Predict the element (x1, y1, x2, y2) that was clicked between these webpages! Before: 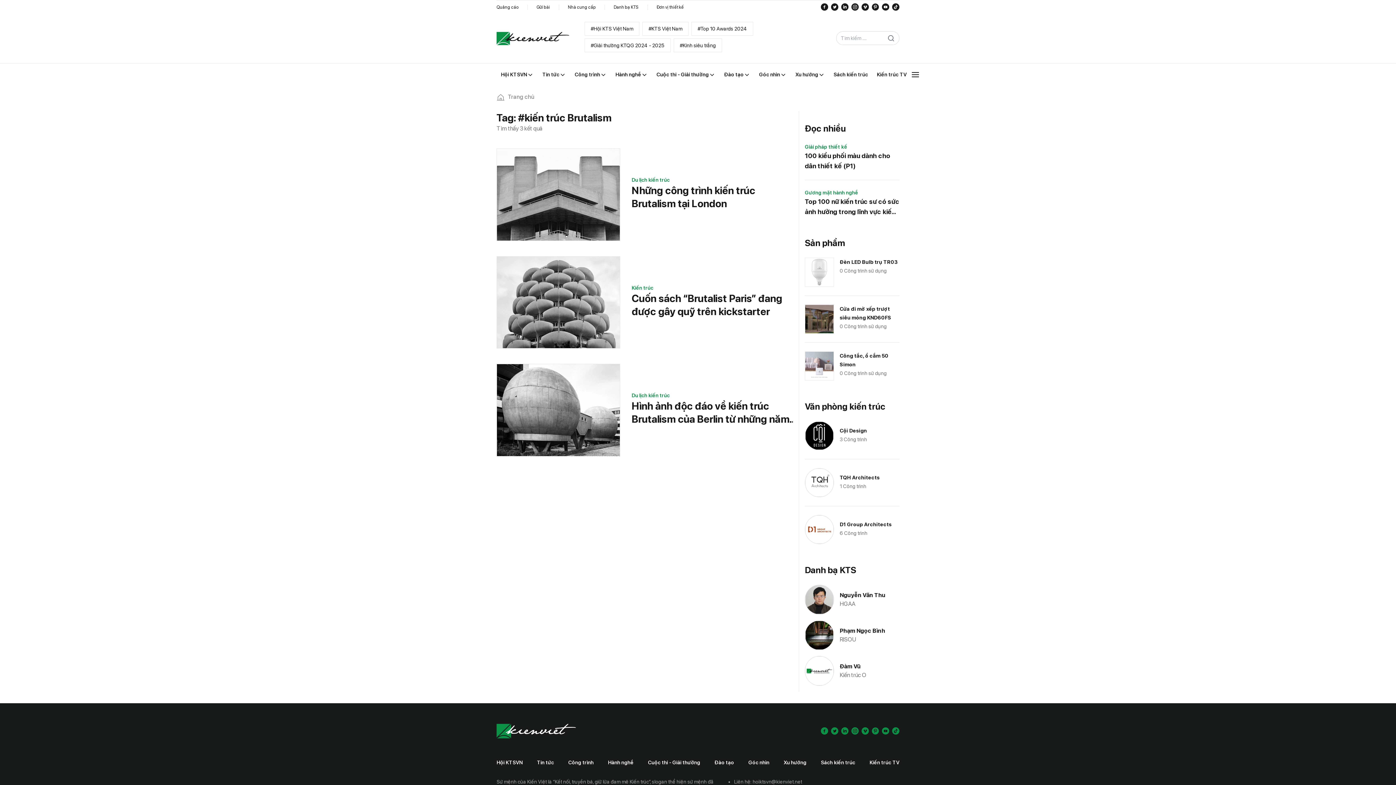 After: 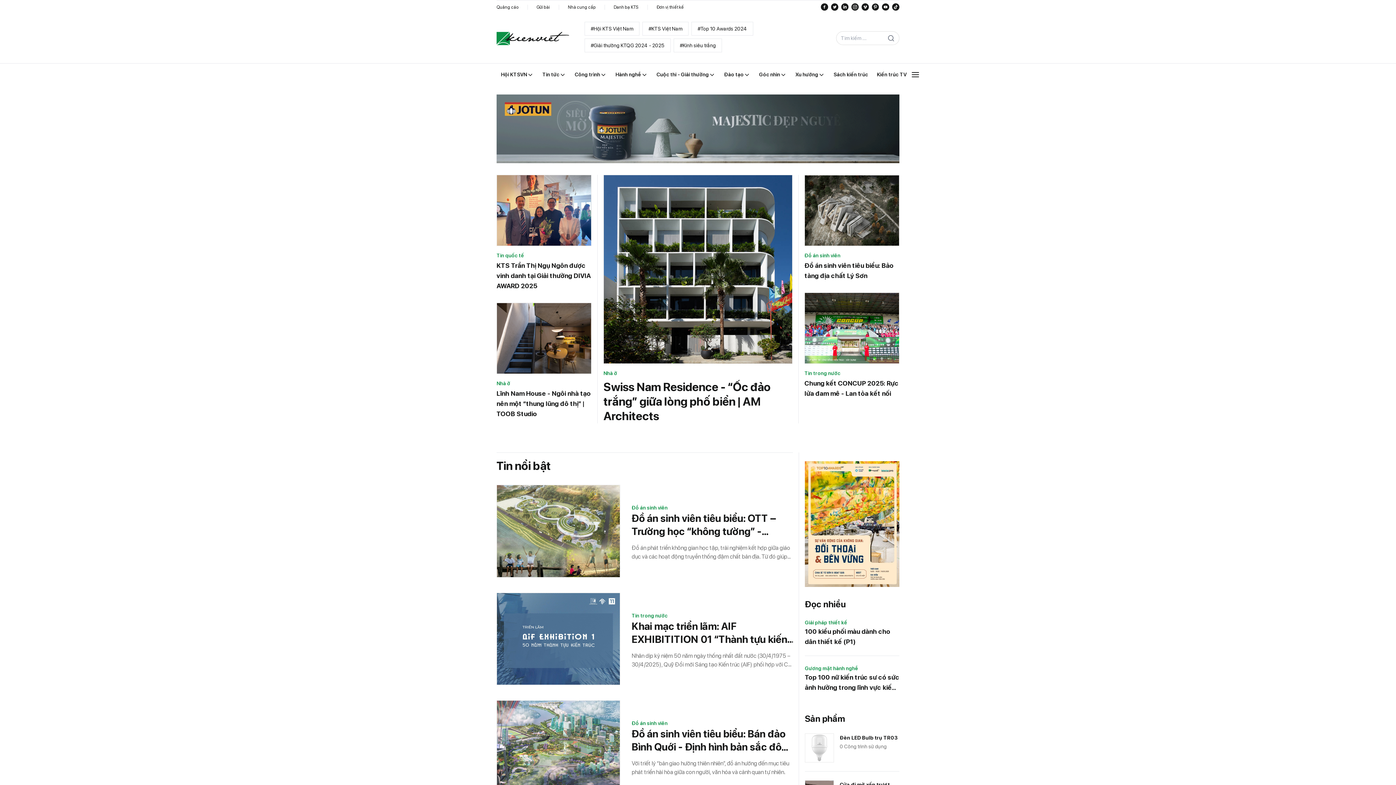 Action: bbox: (496, 39, 534, 50) label: Trang chủ